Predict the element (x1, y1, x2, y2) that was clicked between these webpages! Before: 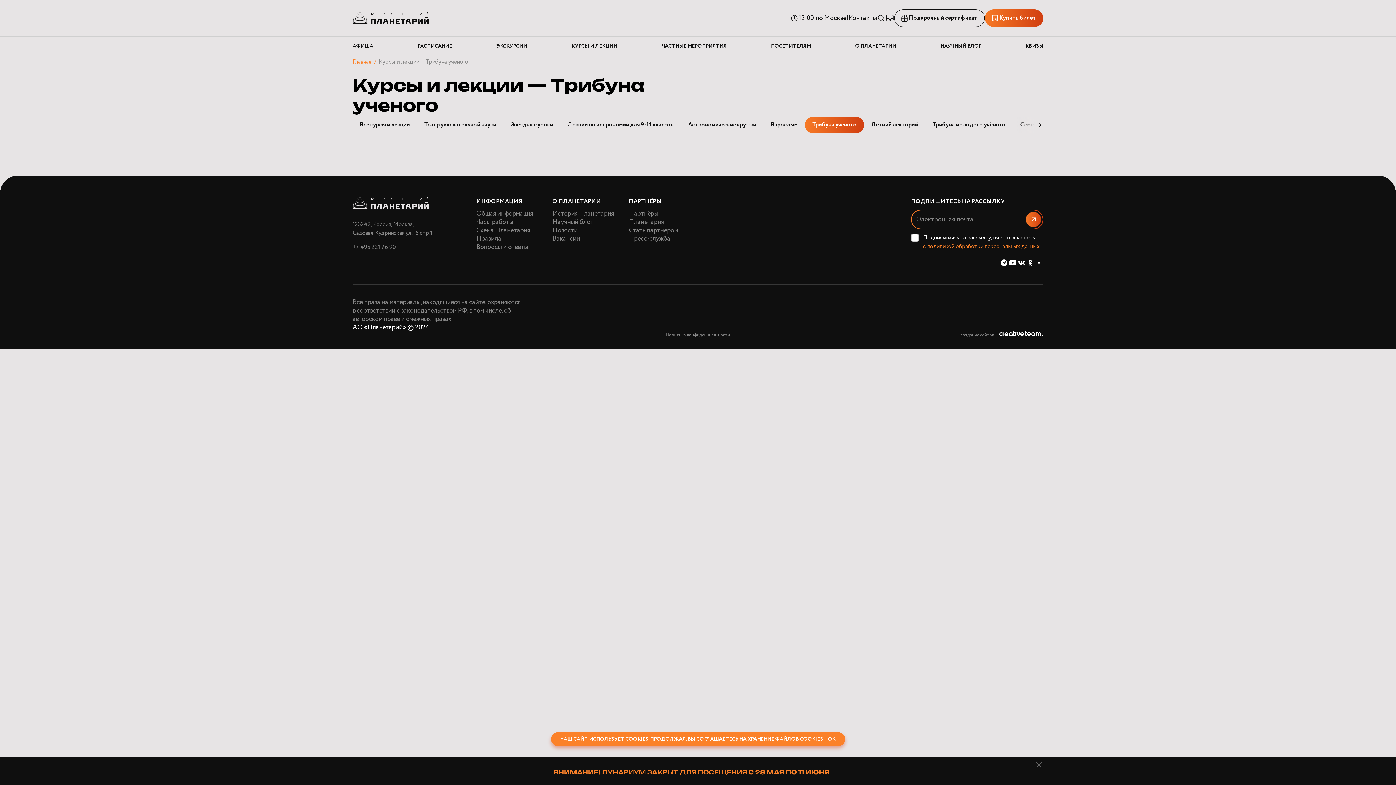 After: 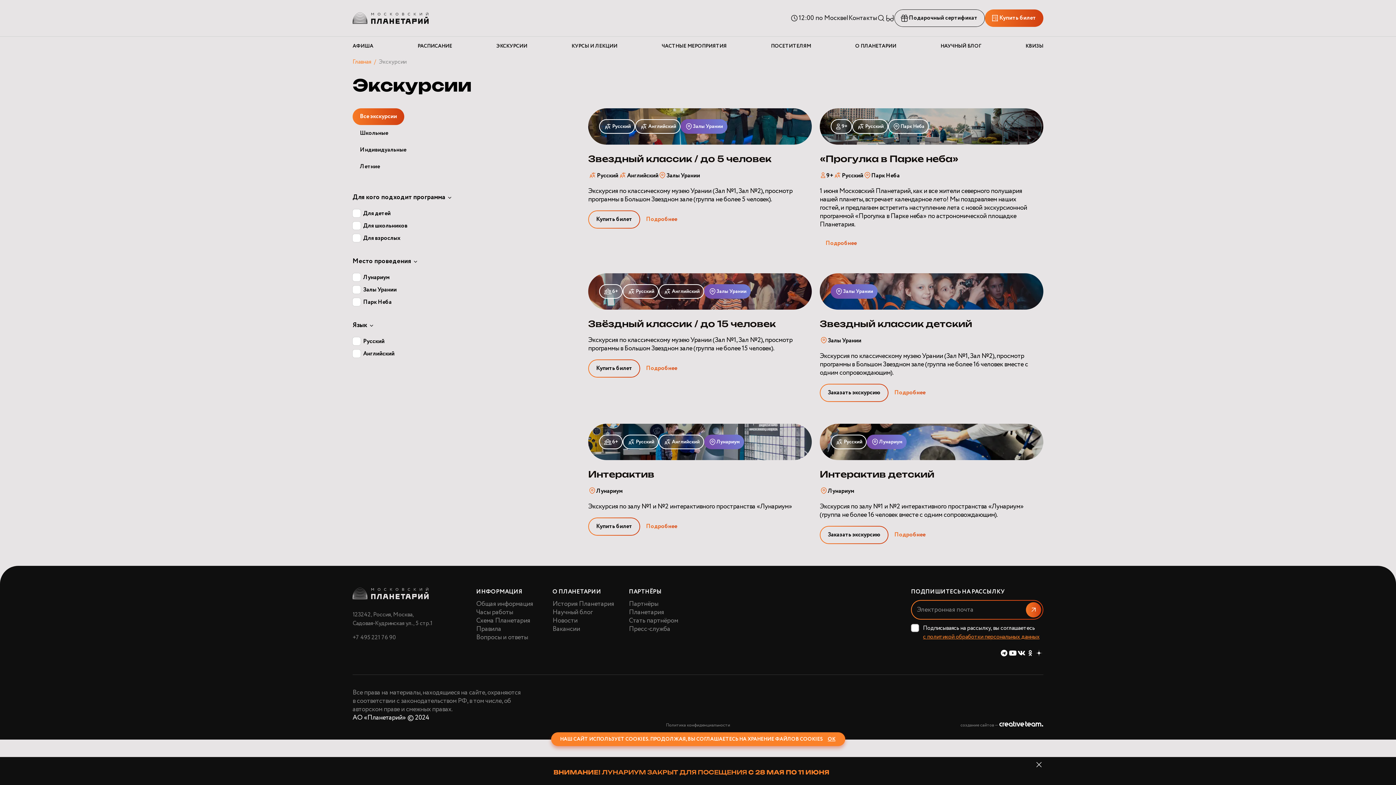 Action: bbox: (496, 36, 527, 56) label: ЭКСКУРСИИ